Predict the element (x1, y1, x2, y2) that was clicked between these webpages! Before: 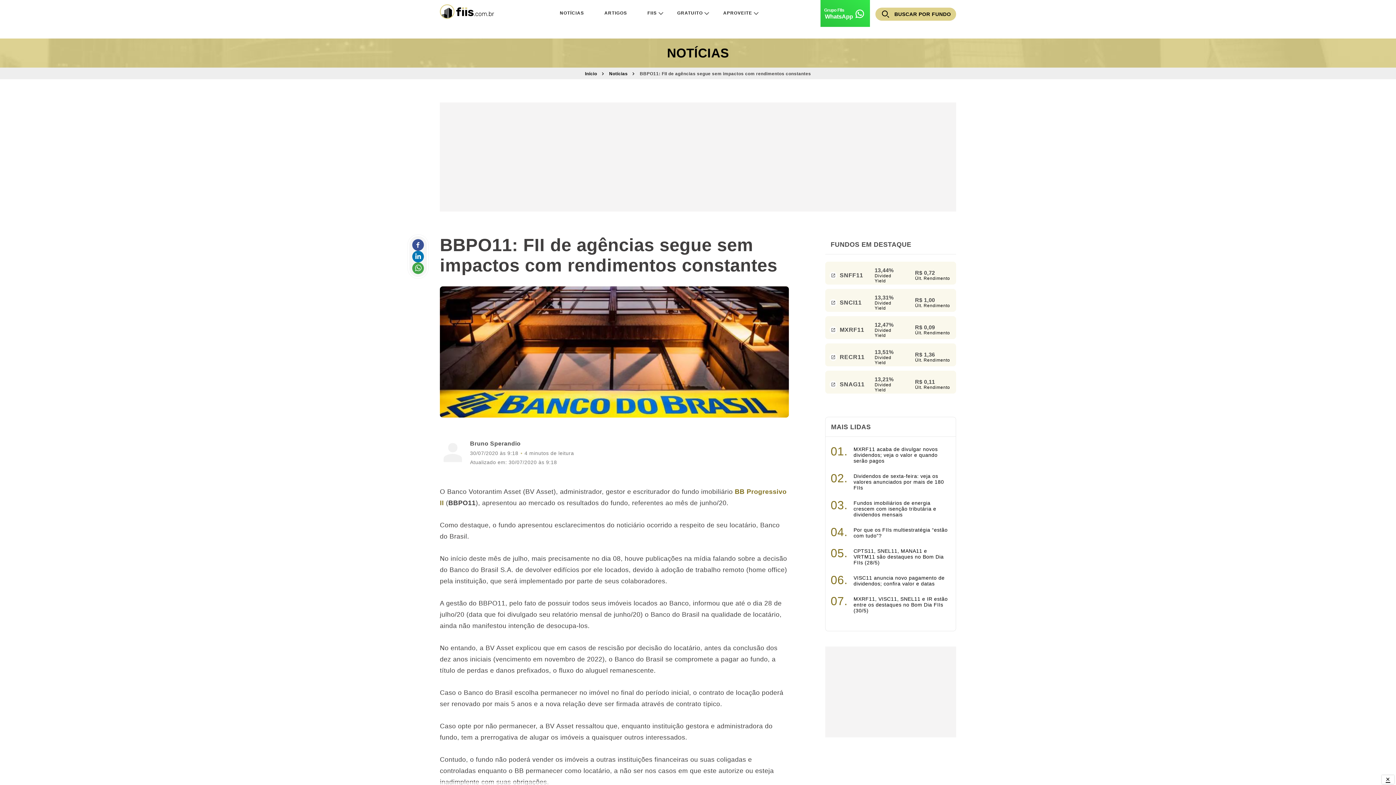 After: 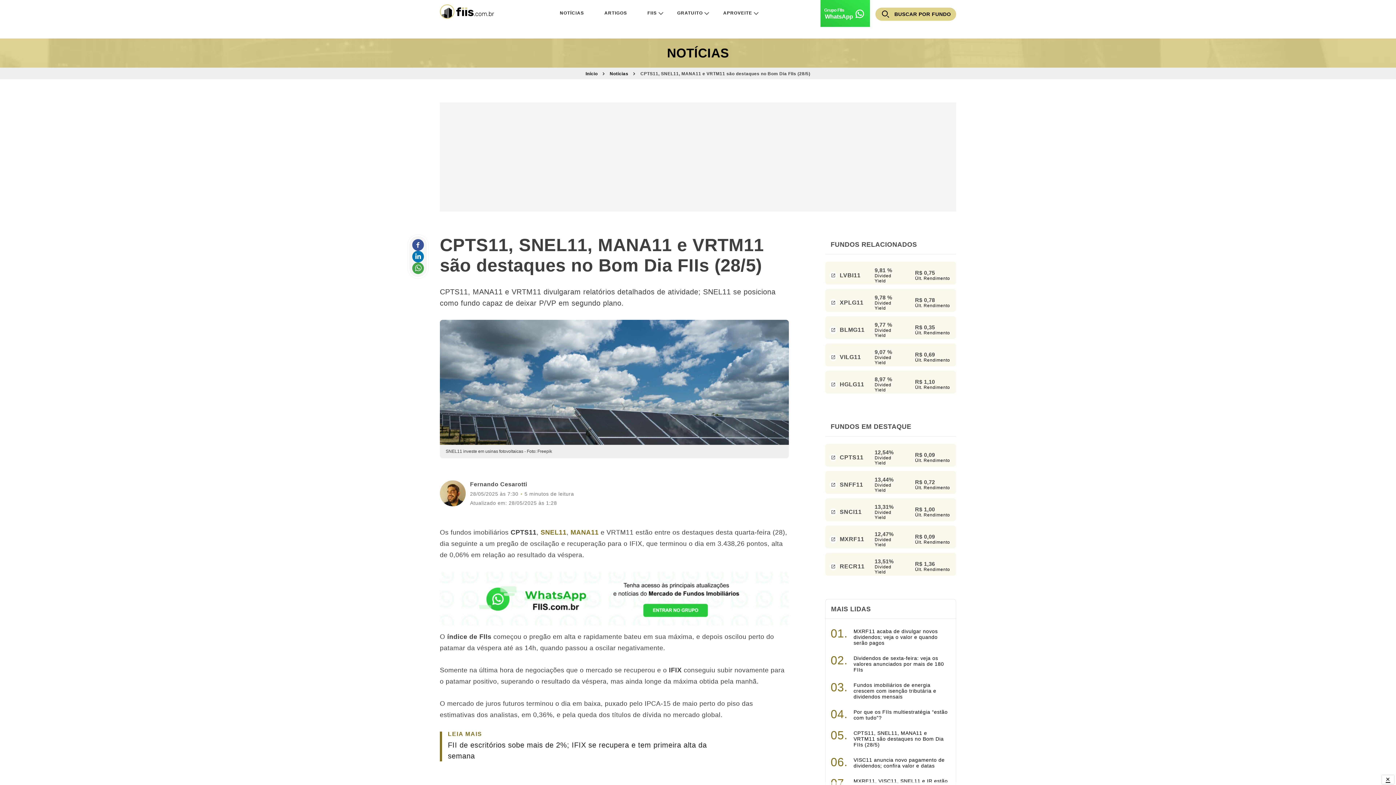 Action: bbox: (853, 548, 950, 565) label: CPTS11, SNEL11, MANA11 e VRTM11 são destaques no Bom Dia FIIs (28/5)